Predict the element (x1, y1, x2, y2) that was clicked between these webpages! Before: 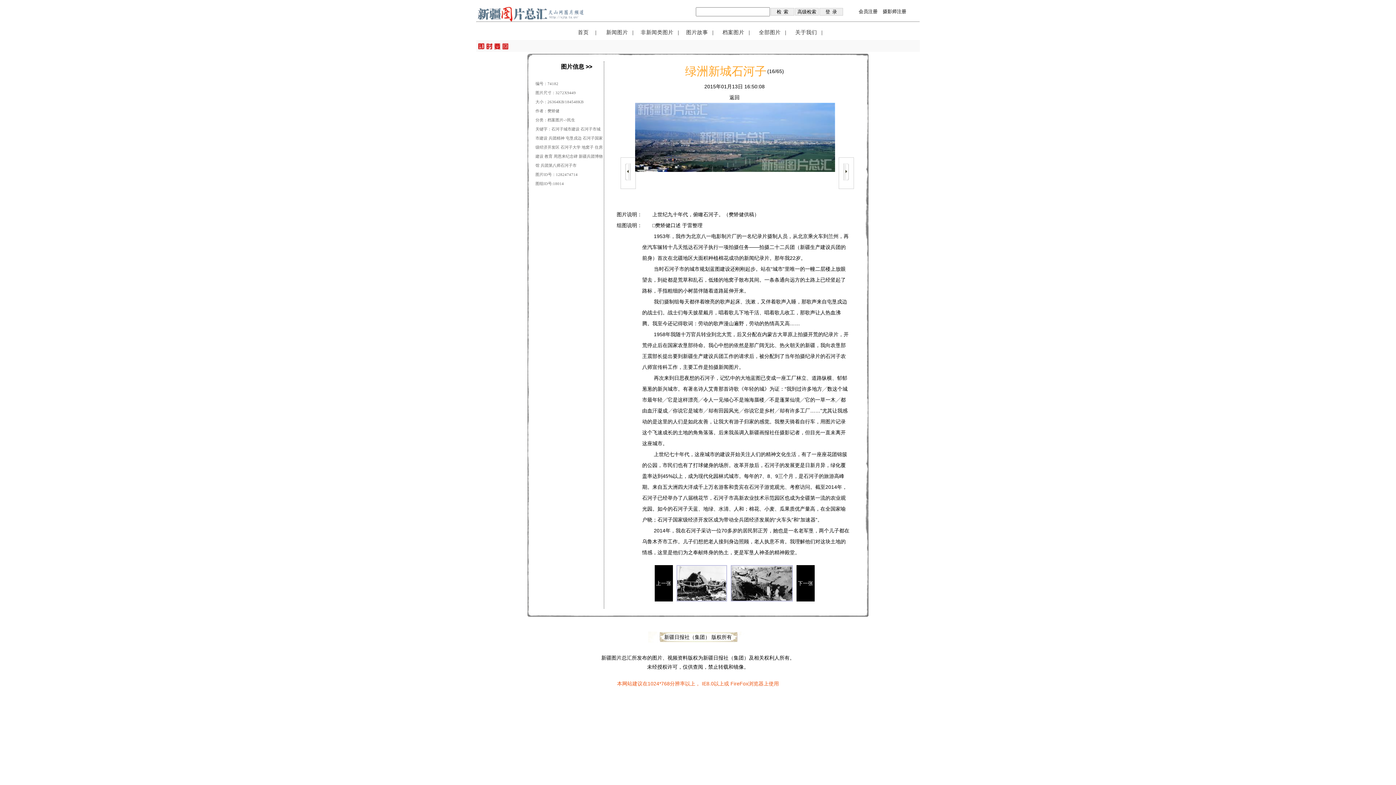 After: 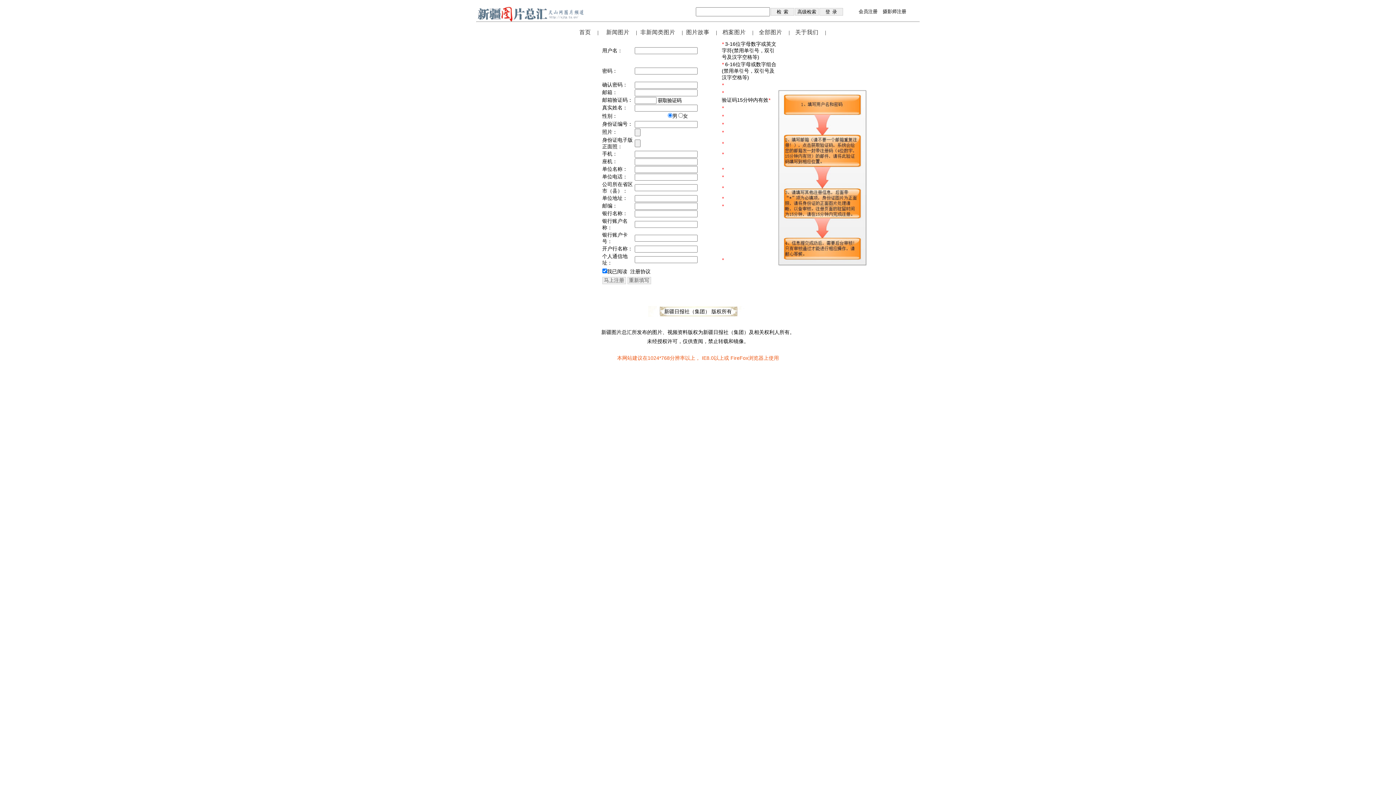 Action: label: 会员注册 bbox: (858, 8, 877, 14)